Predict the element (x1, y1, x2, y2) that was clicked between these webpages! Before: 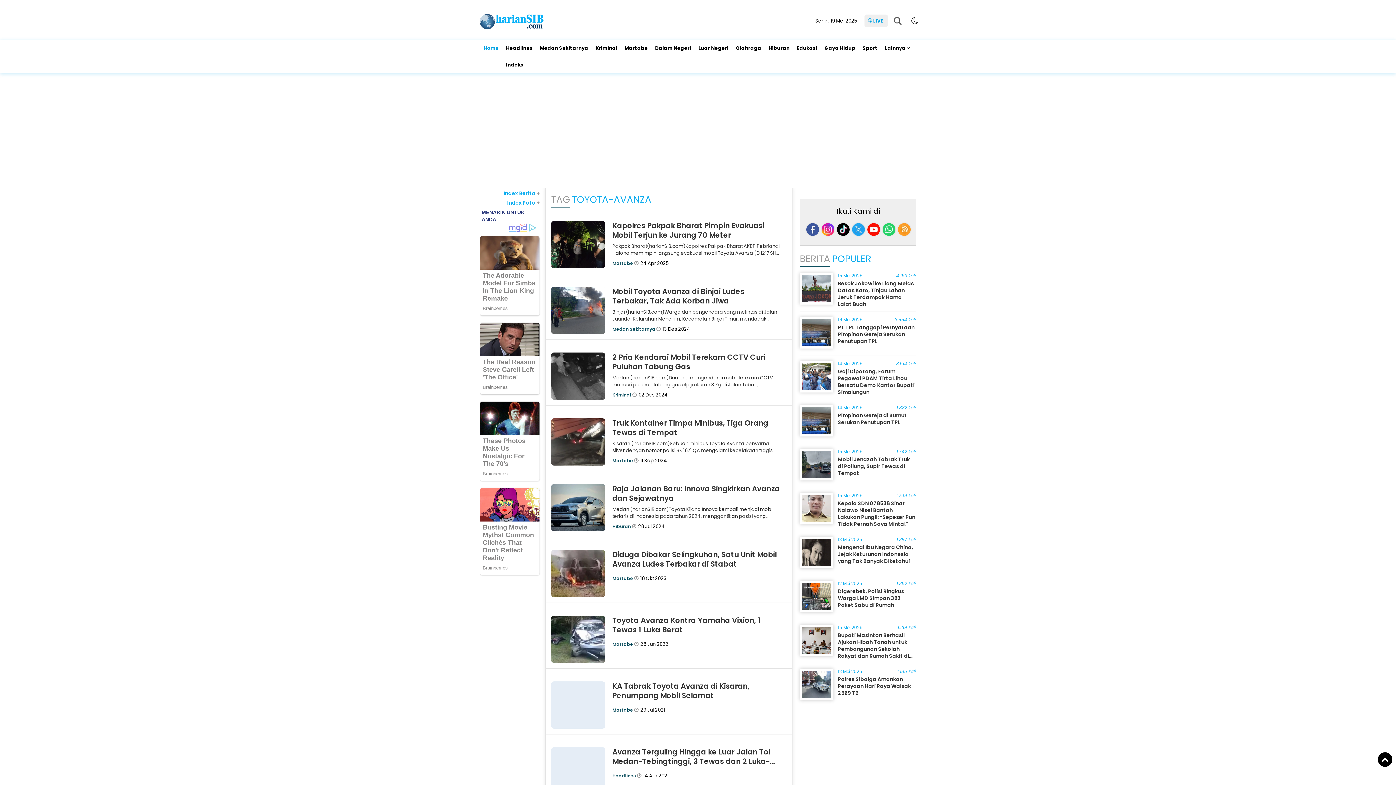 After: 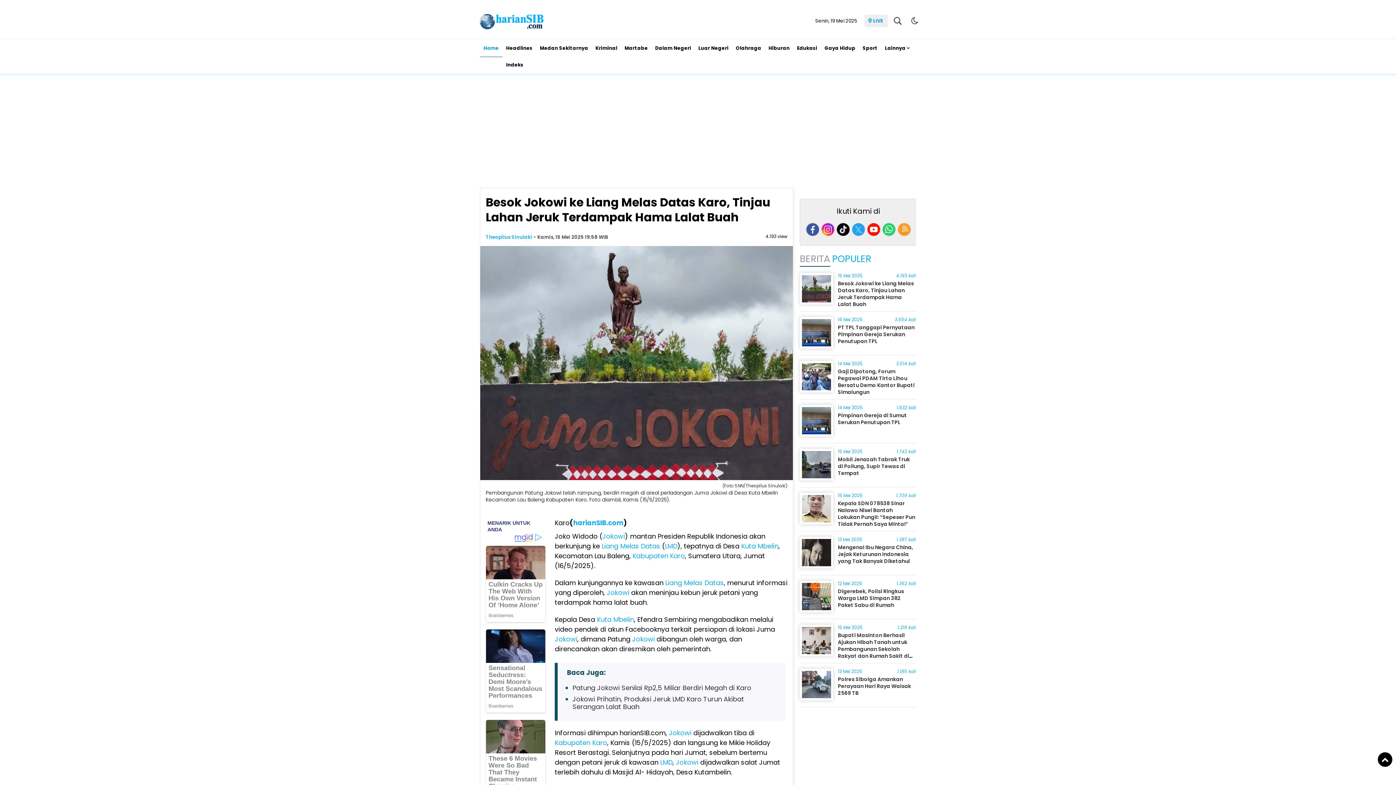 Action: bbox: (838, 280, 914, 308) label: Besok Jokowi ke Liang Melas Datas Karo, Tinjau Lahan Jeruk Terdampak Hama Lalat Buah